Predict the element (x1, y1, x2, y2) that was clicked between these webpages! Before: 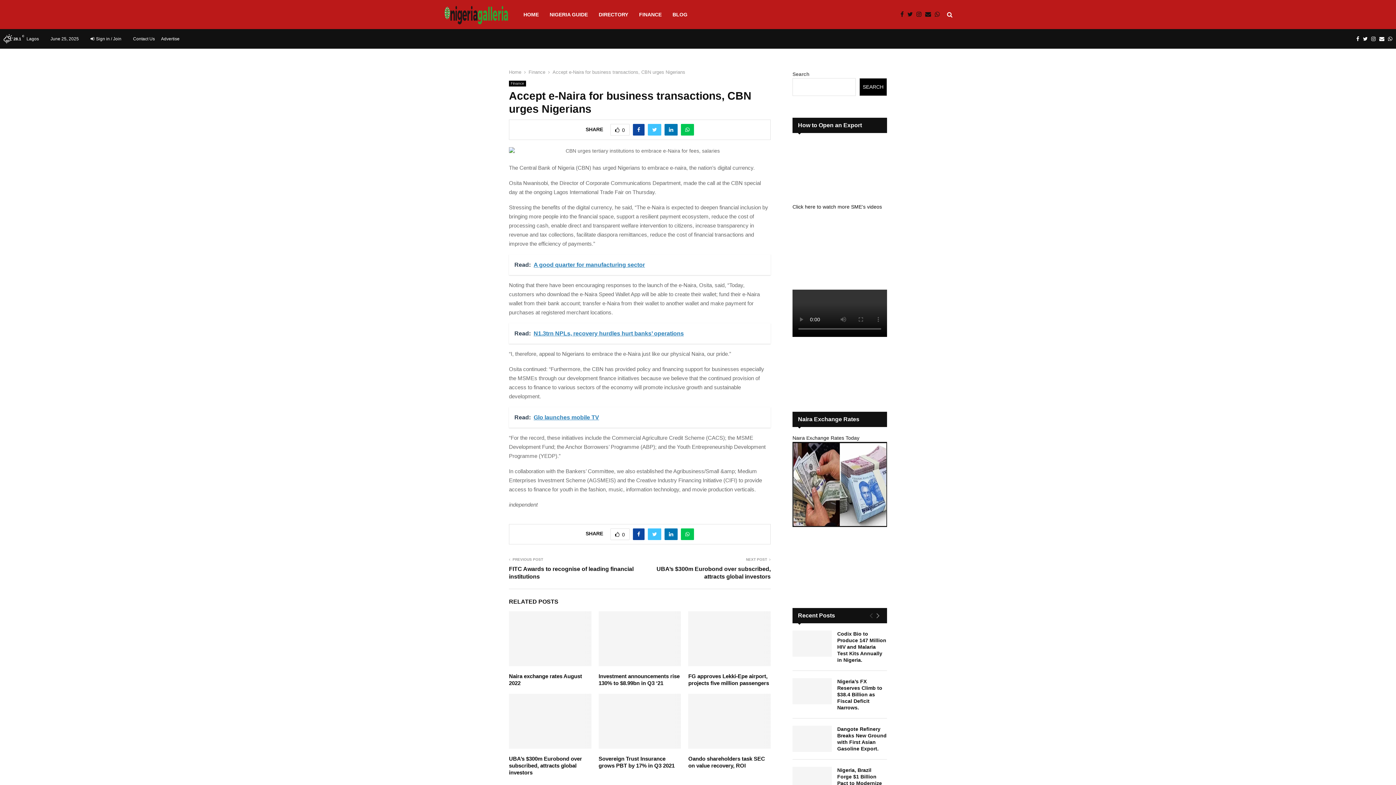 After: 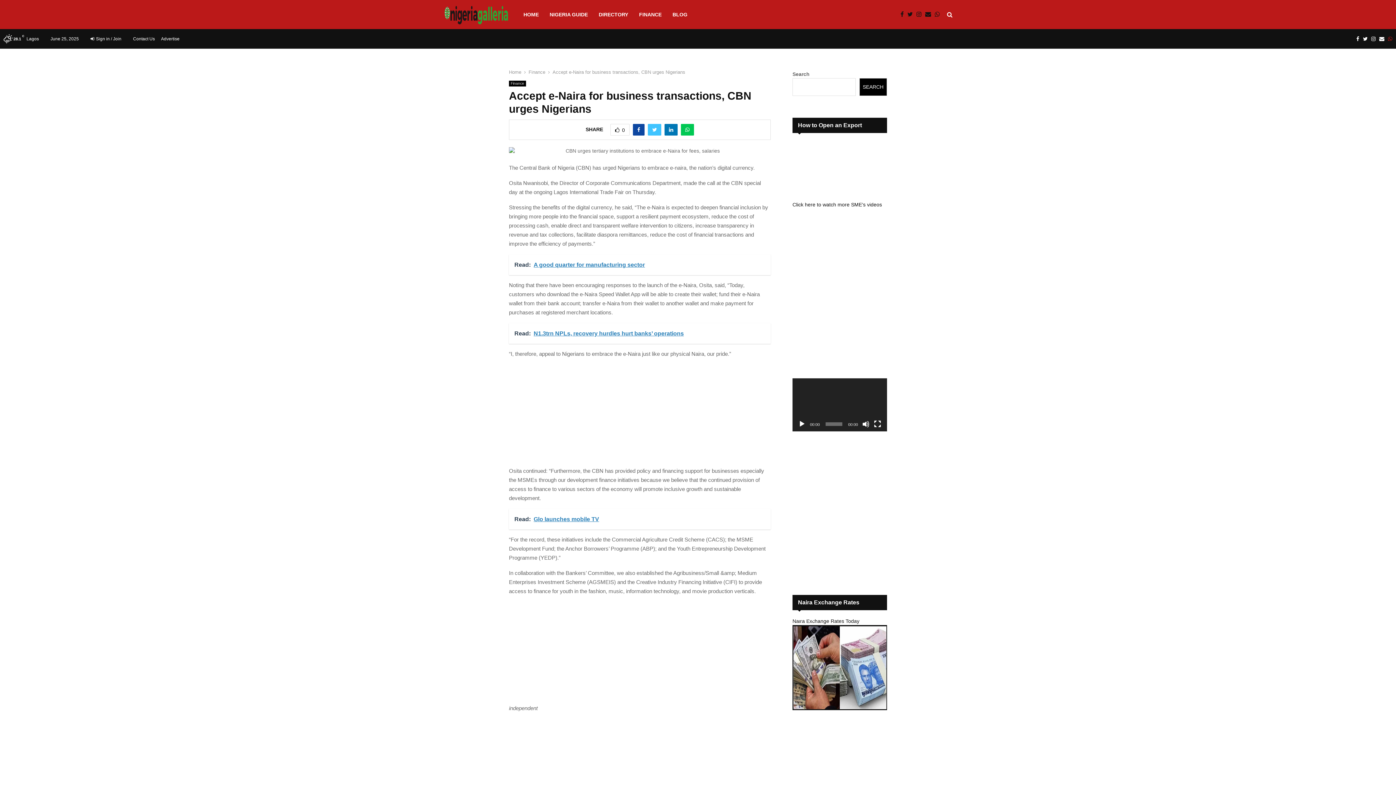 Action: bbox: (1388, 29, 1392, 48) label: Whatsapp